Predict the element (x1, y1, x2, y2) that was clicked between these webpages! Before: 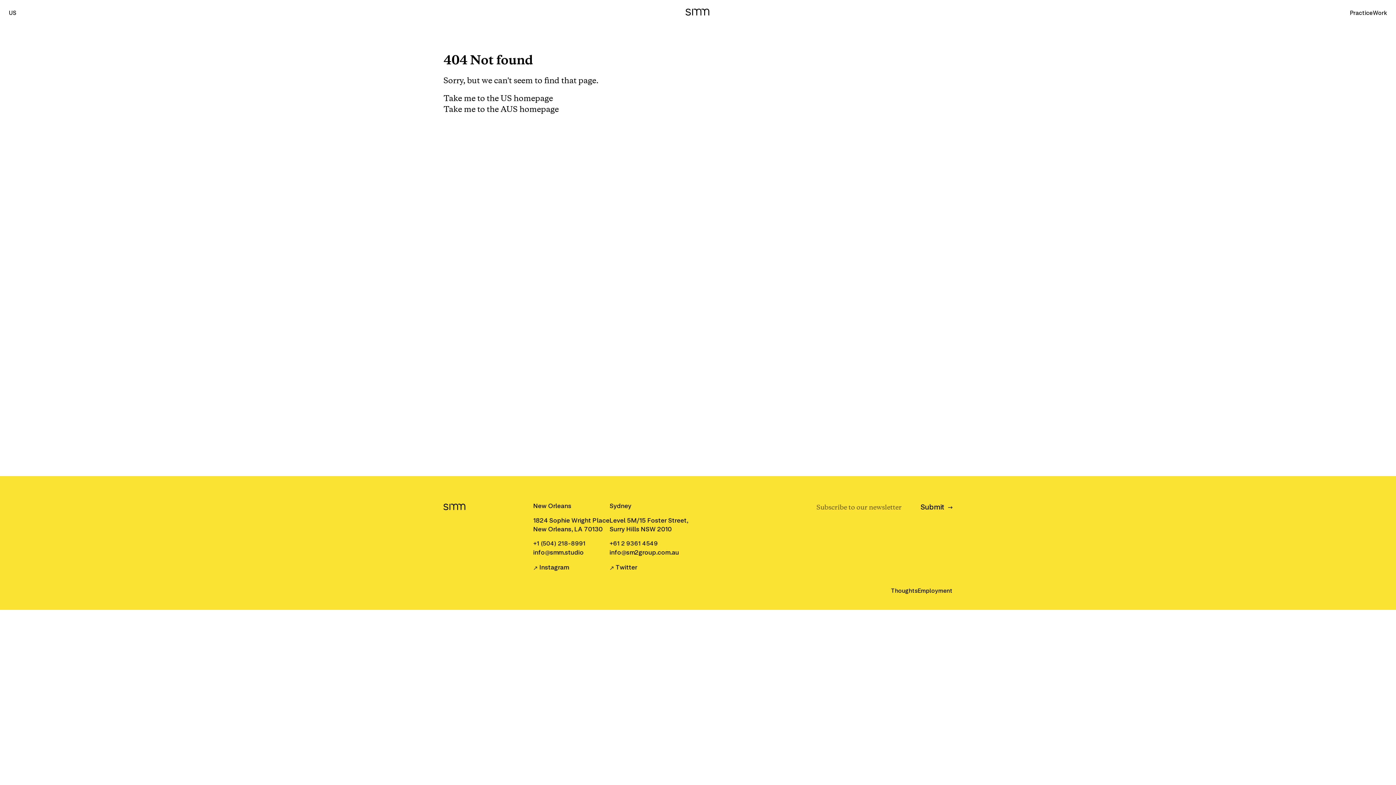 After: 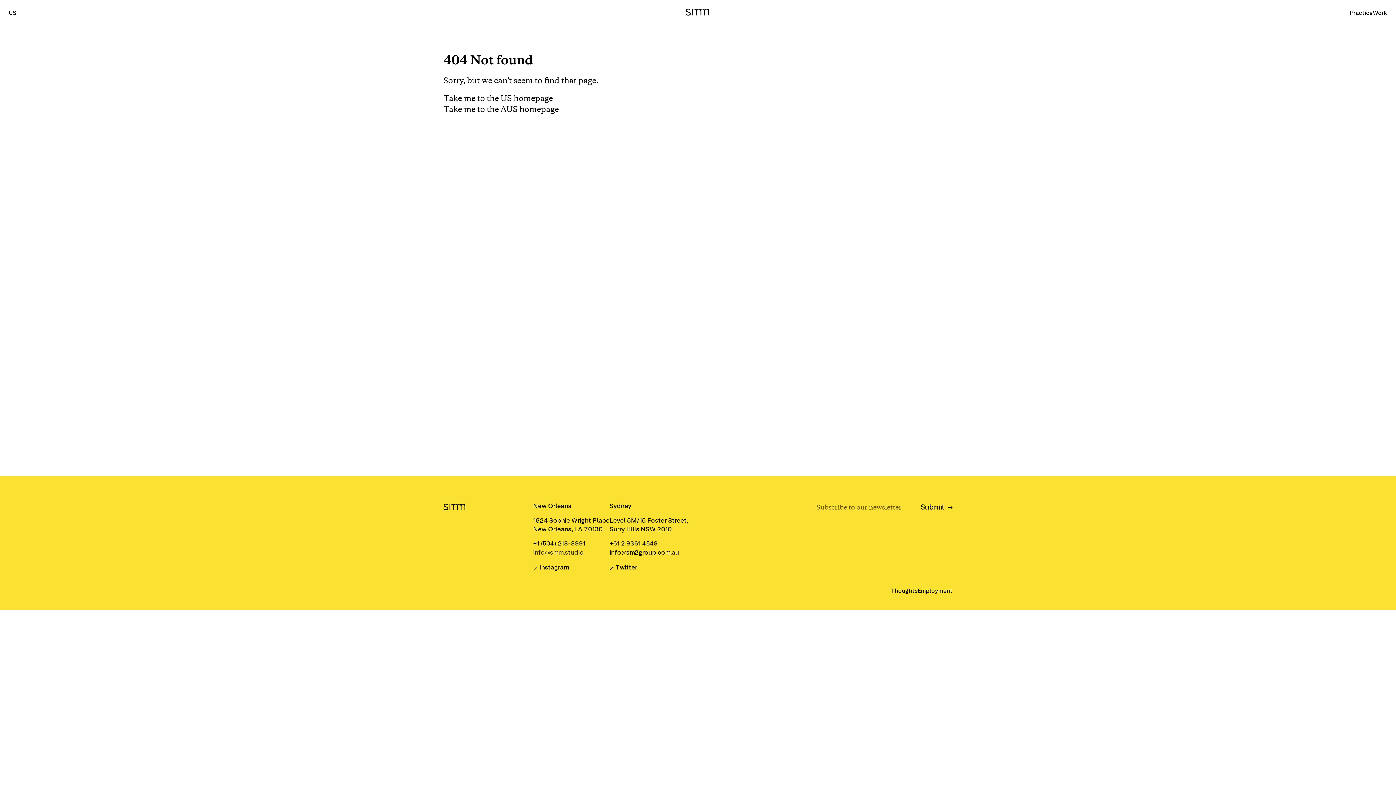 Action: bbox: (533, 549, 583, 556) label: info@smm.studio